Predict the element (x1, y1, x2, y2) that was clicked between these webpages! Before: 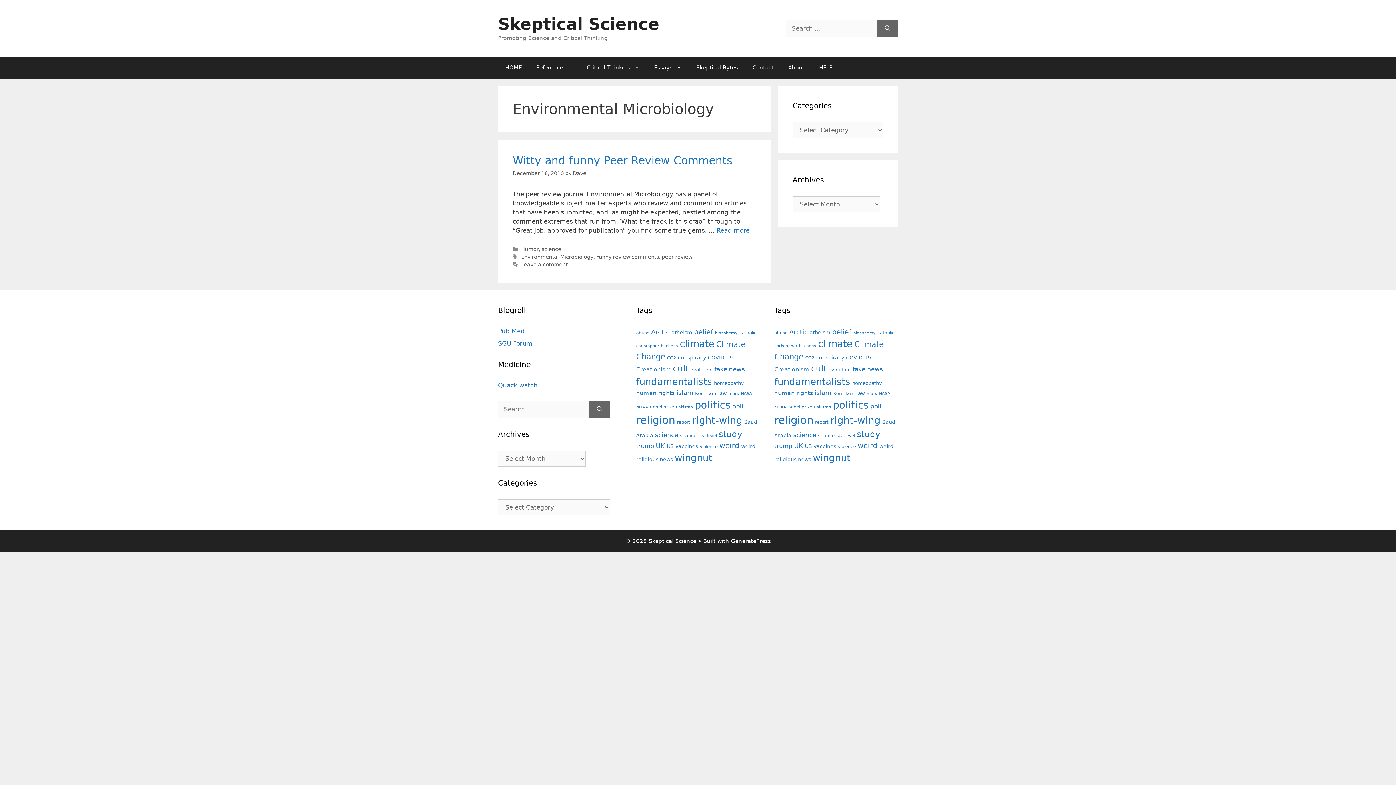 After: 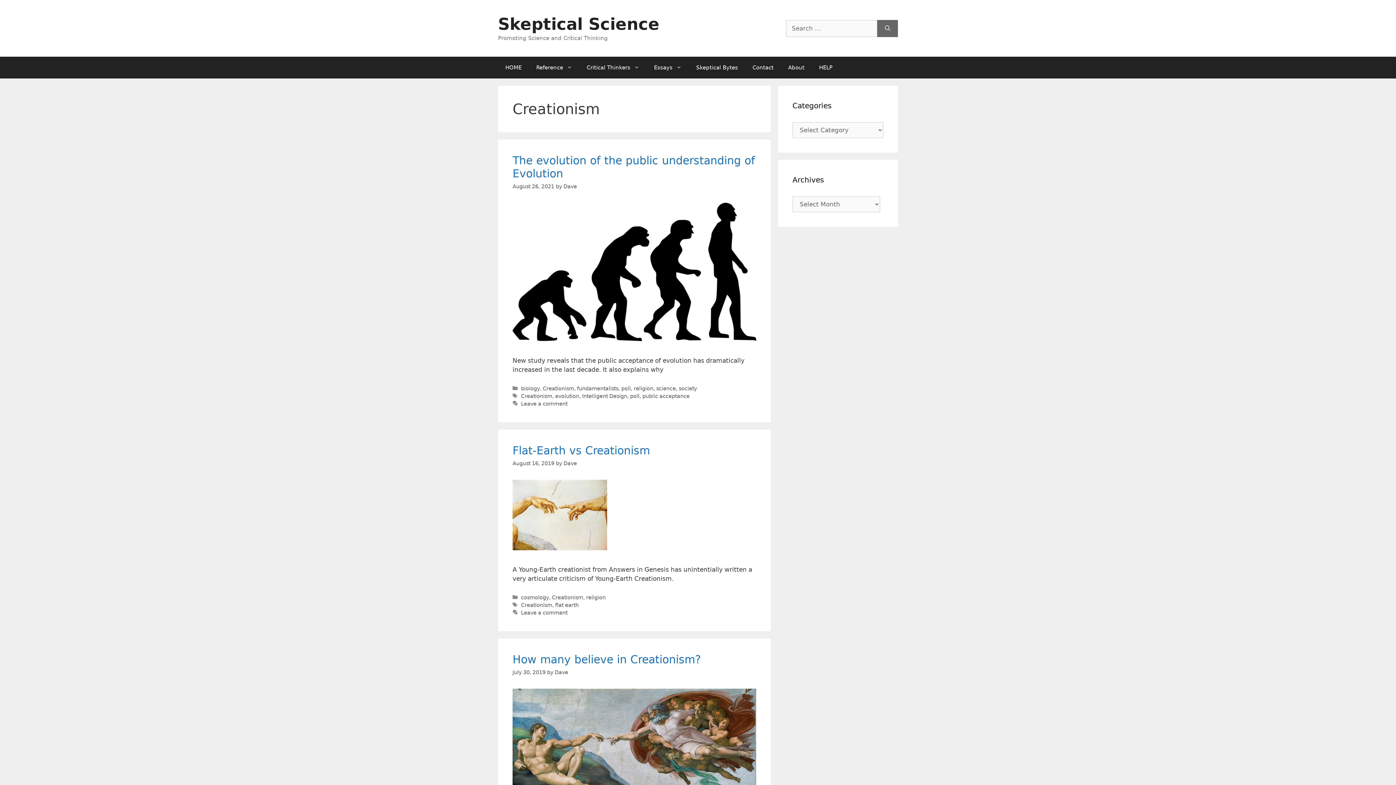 Action: label: Creationism (52 items) bbox: (636, 366, 671, 373)